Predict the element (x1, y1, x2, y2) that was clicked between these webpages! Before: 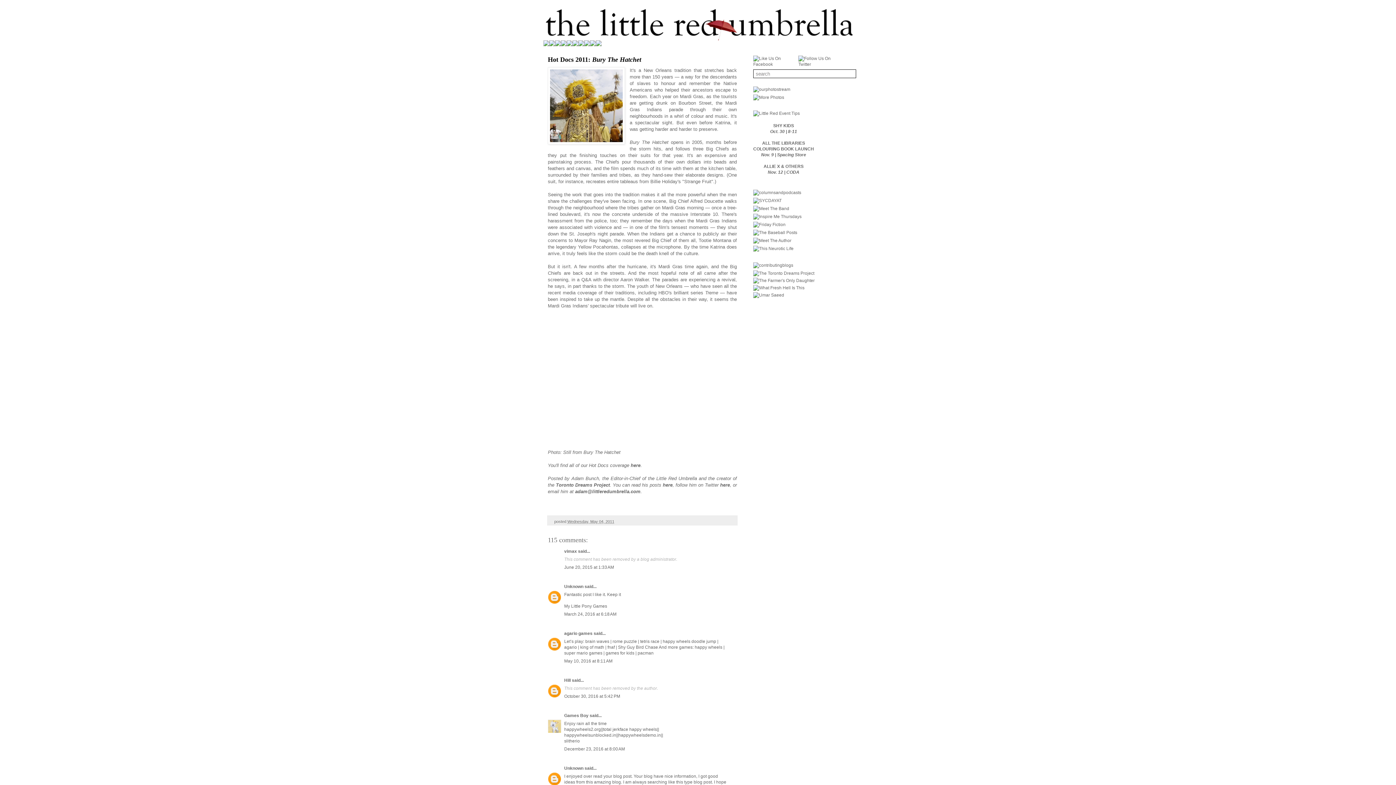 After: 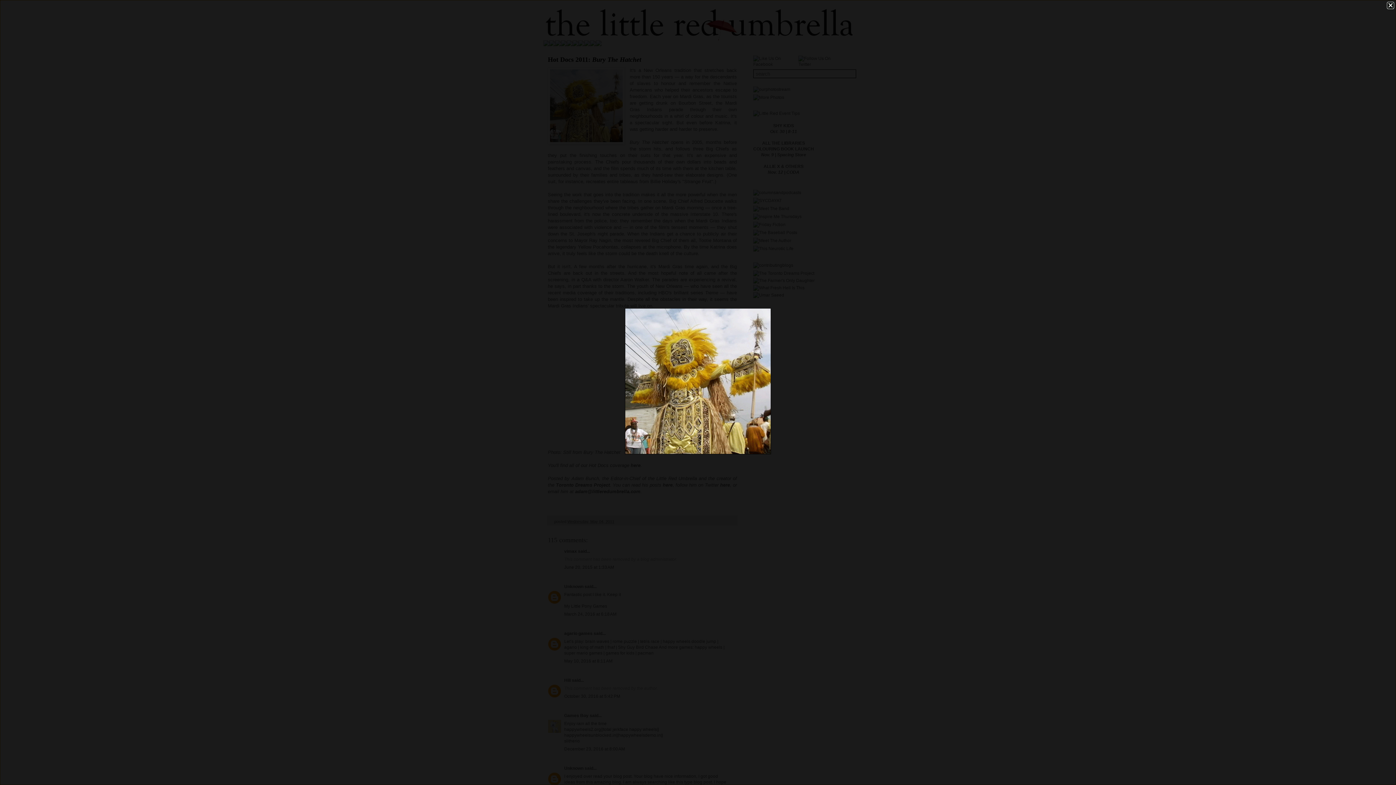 Action: bbox: (548, 67, 625, 146)